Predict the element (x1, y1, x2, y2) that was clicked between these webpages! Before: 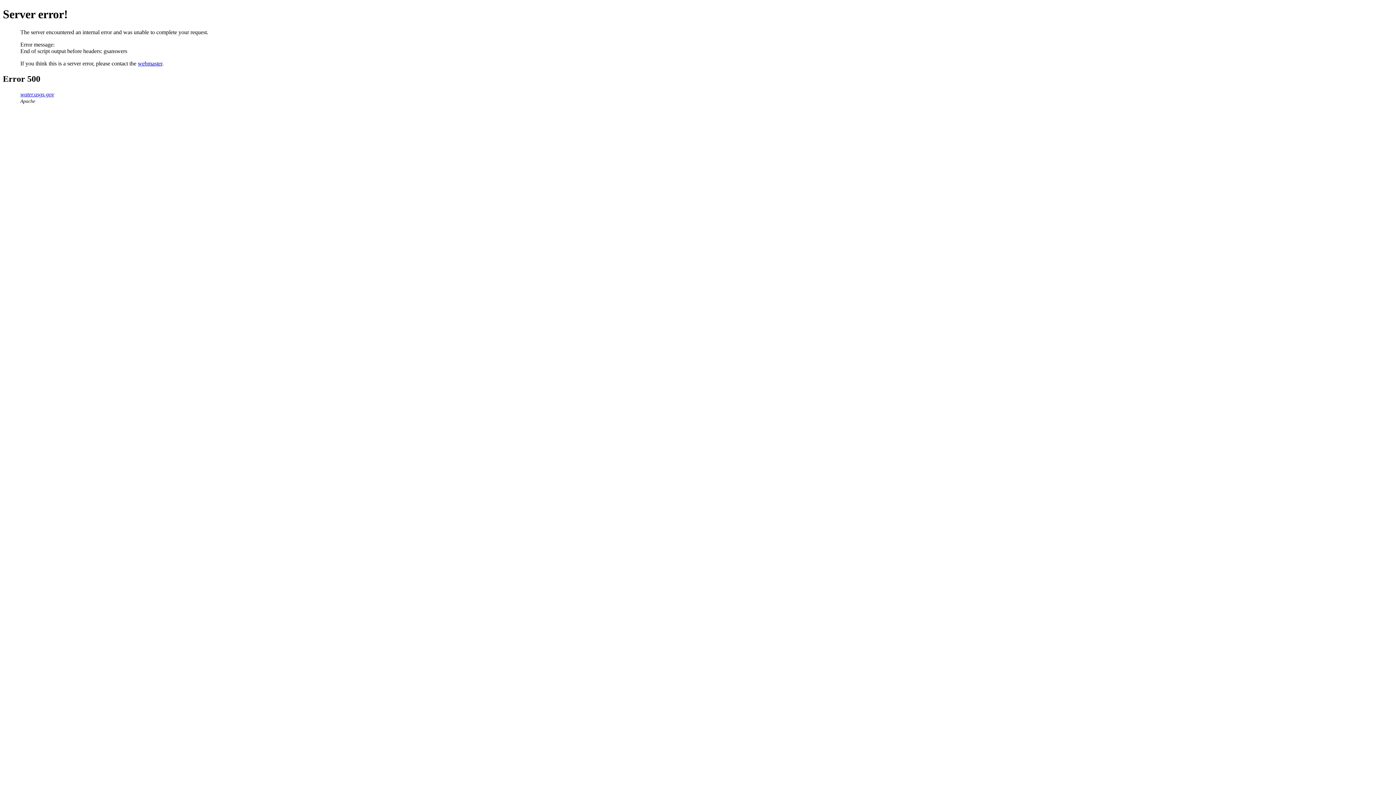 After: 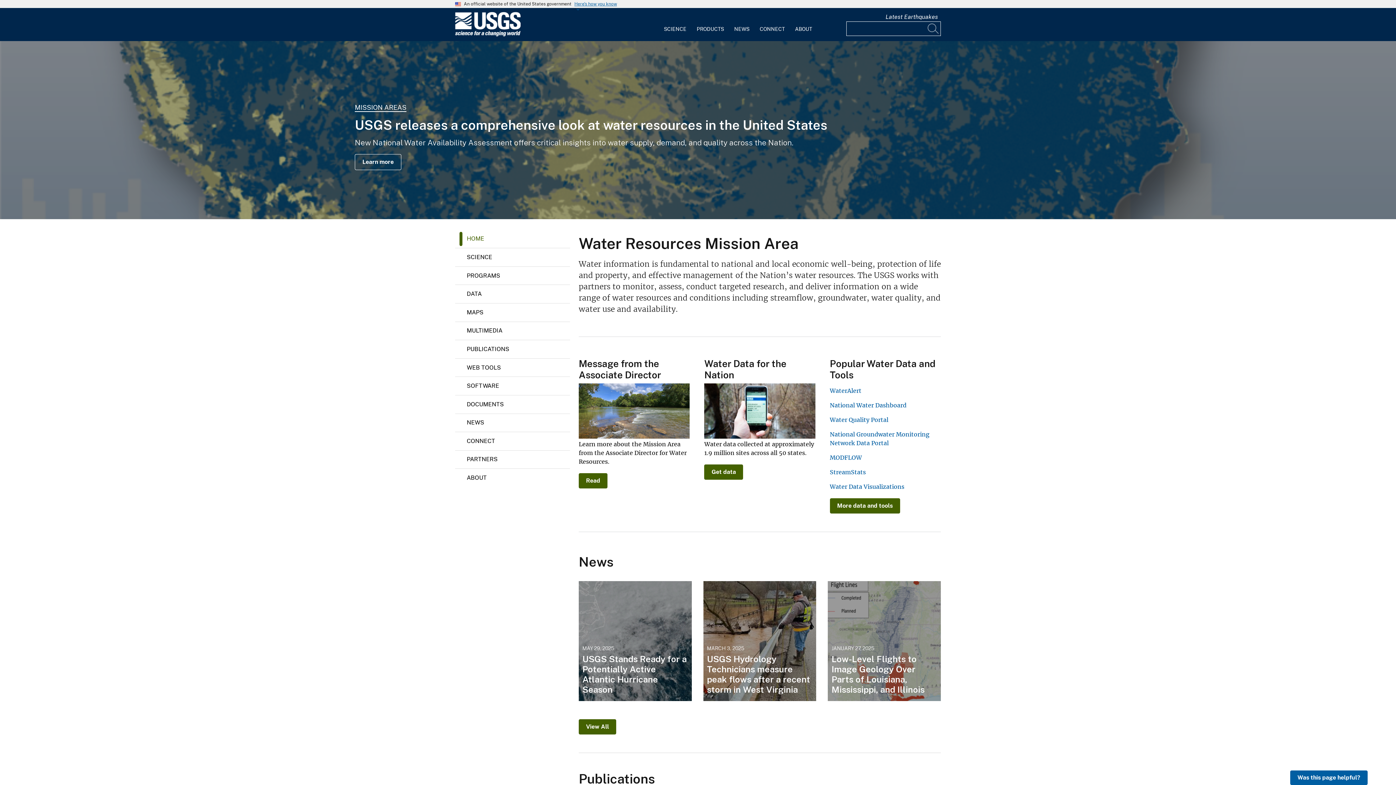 Action: bbox: (20, 91, 54, 97) label: water.usgs.gov